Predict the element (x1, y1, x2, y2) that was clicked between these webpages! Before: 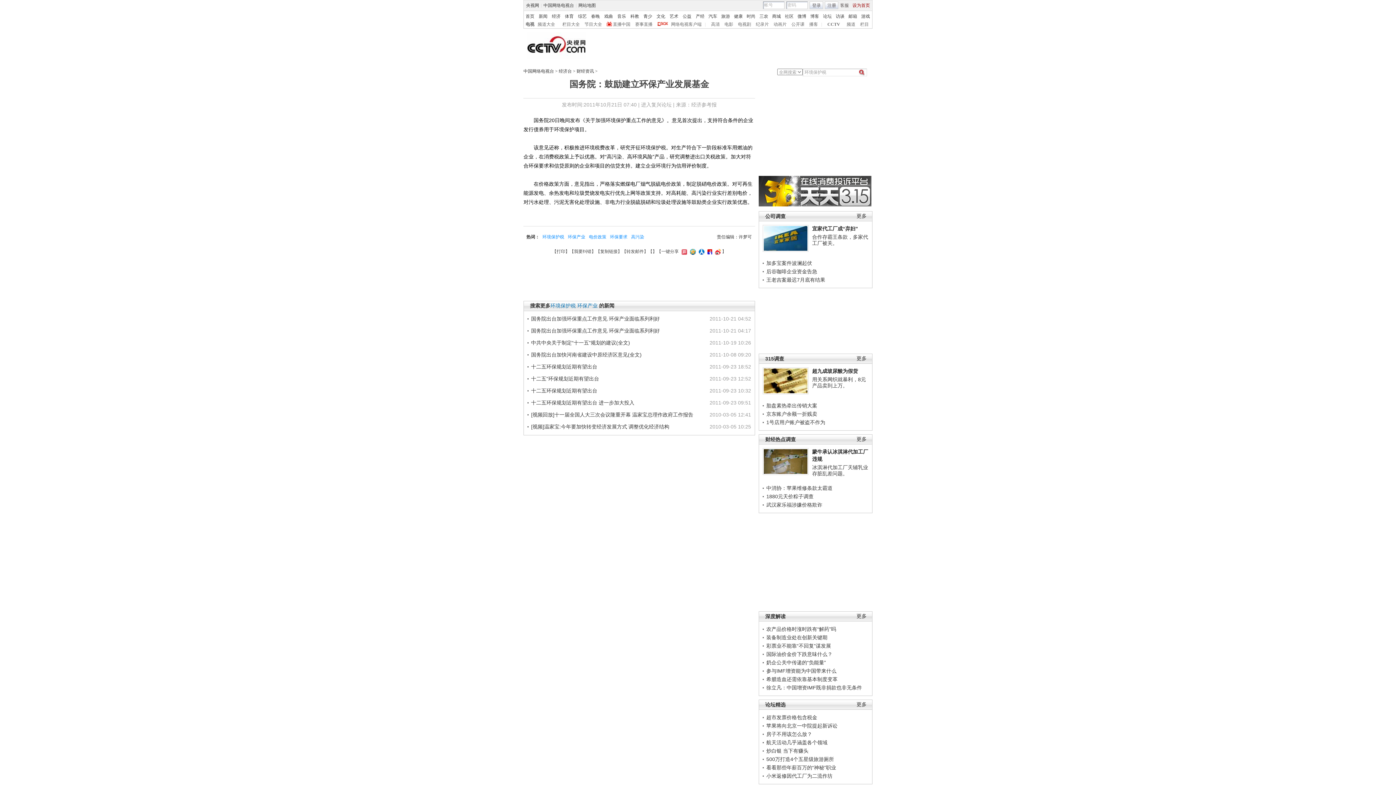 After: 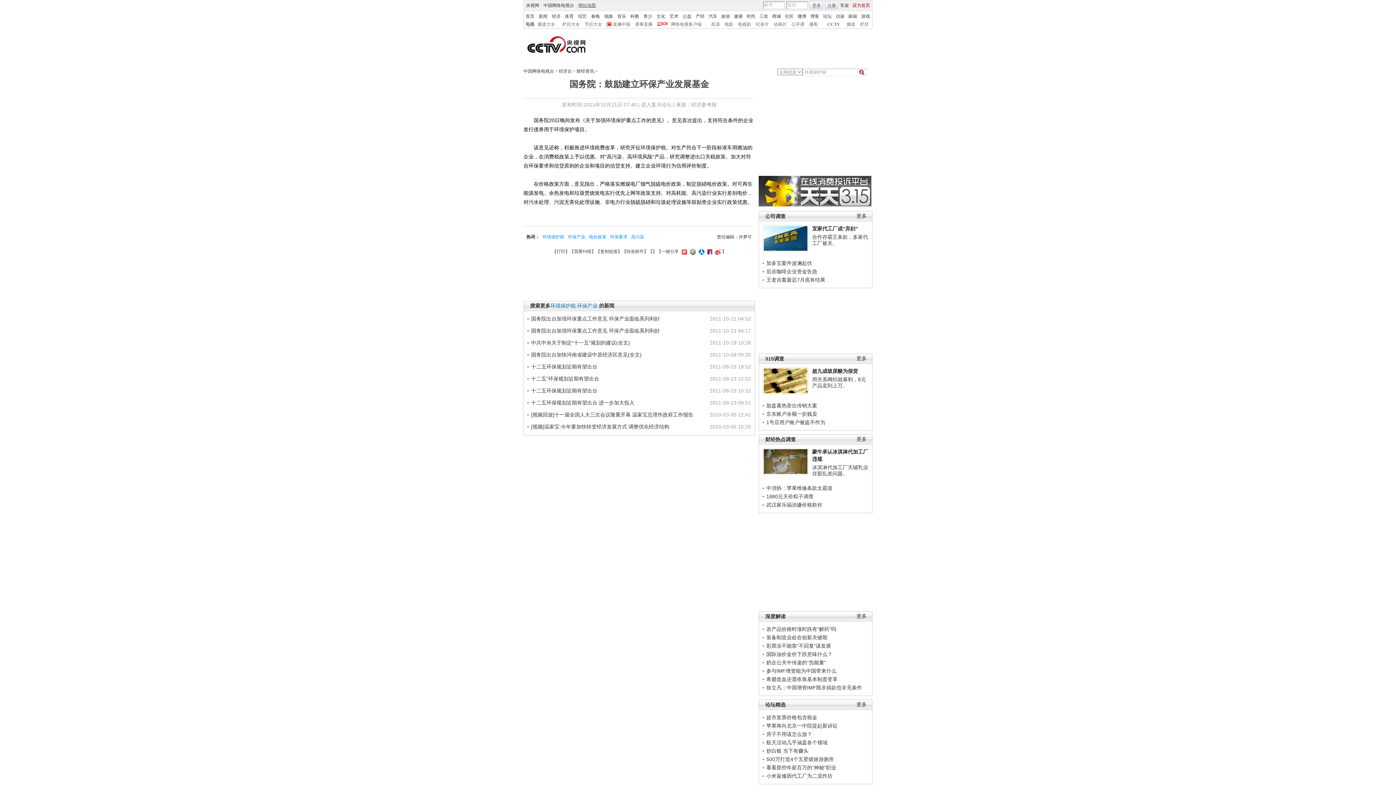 Action: bbox: (576, 2, 597, 8) label: 网站地图